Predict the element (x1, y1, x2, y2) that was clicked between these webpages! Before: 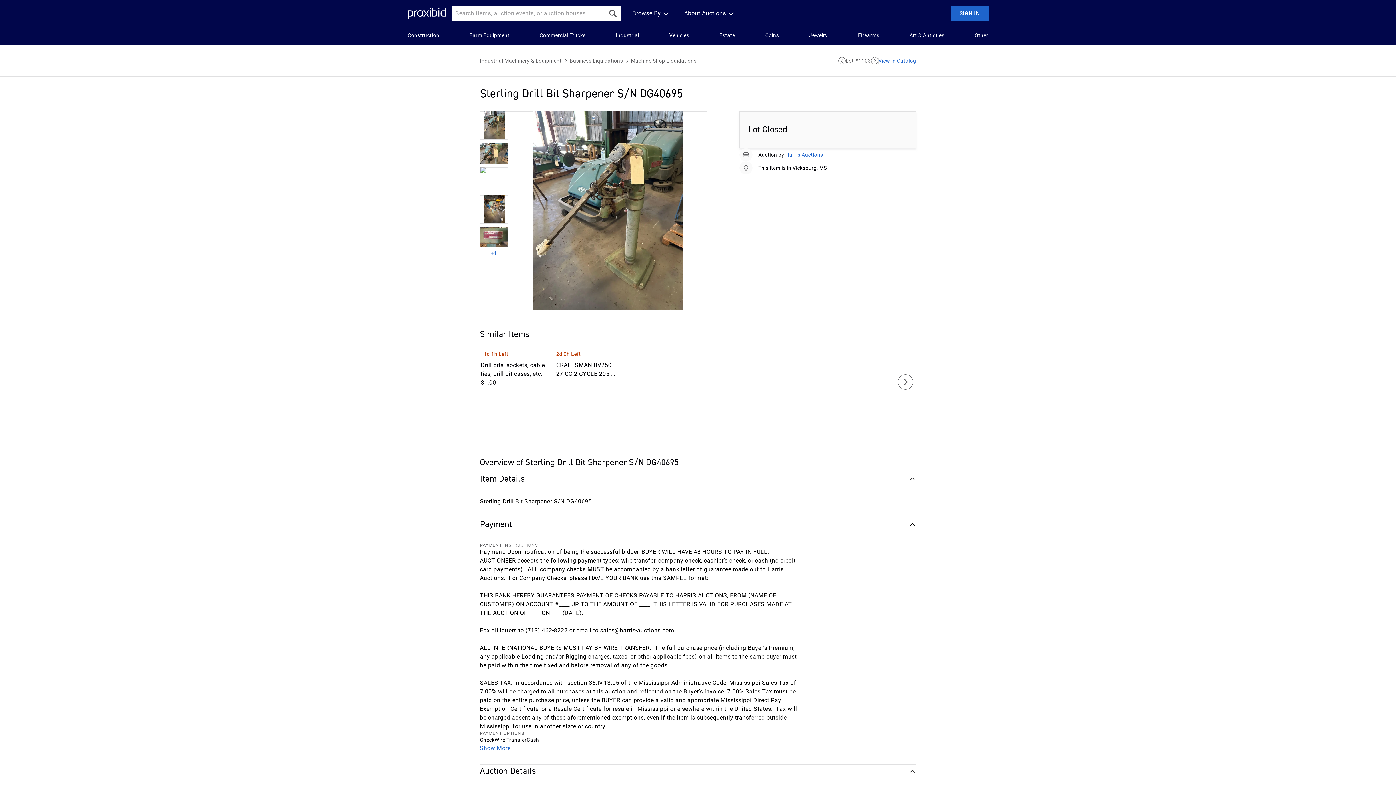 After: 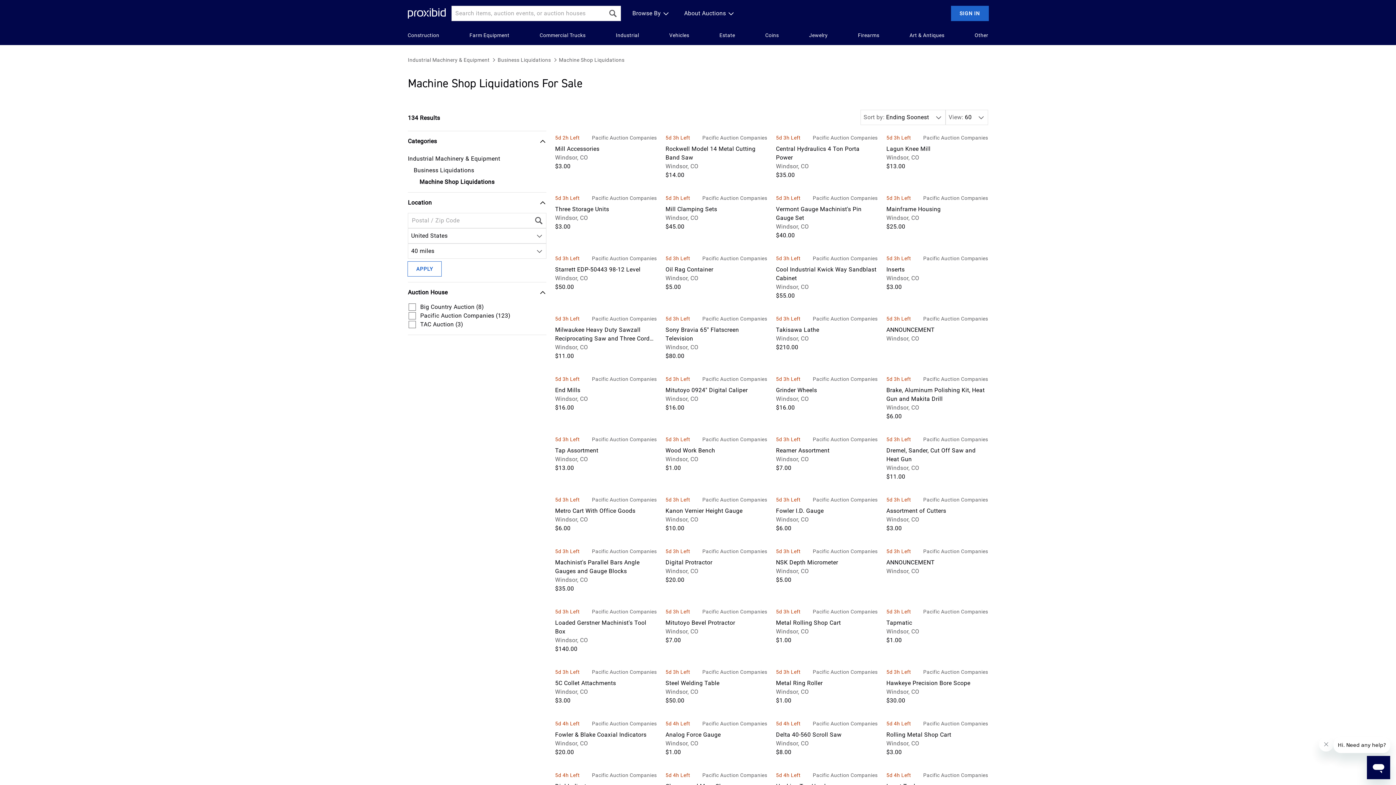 Action: bbox: (631, 56, 696, 64) label: Machine Shop Liquidations